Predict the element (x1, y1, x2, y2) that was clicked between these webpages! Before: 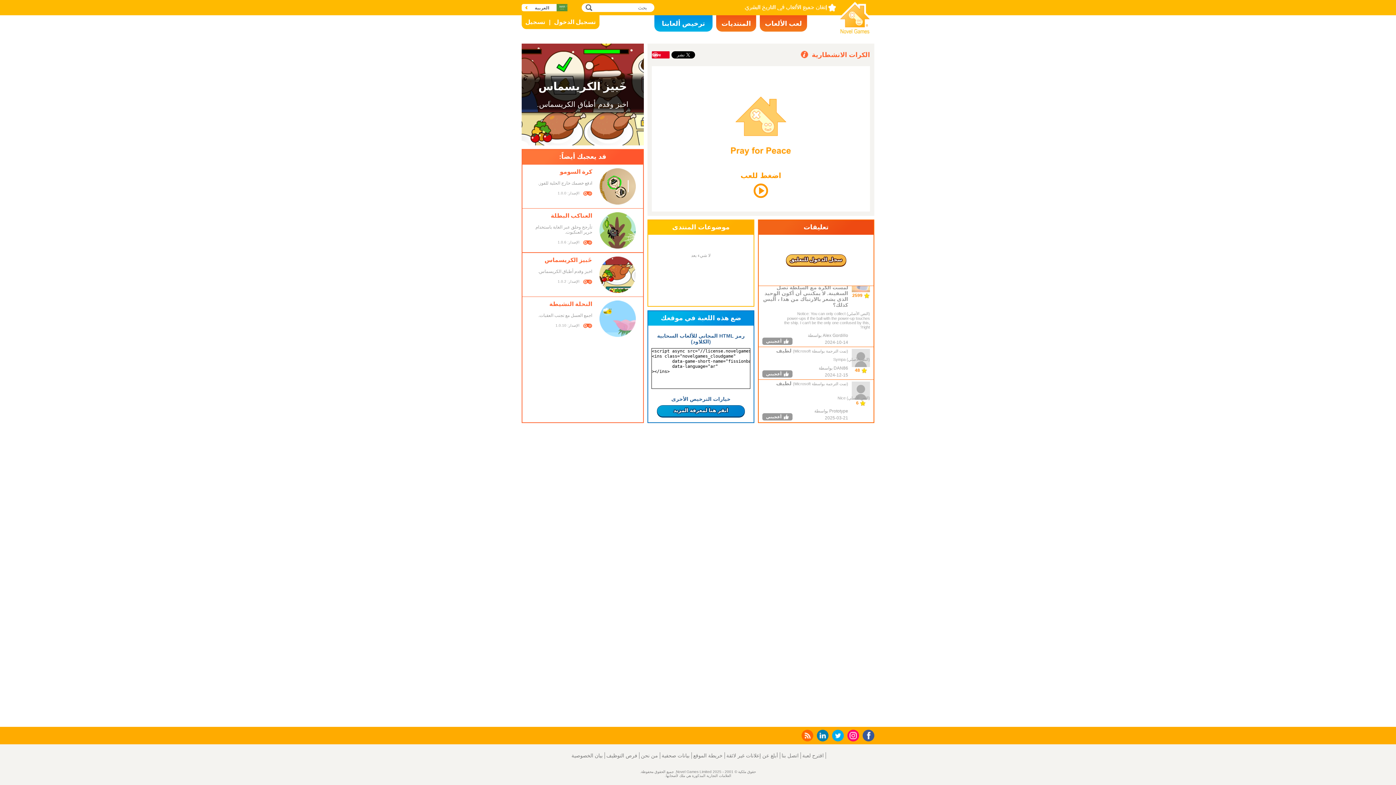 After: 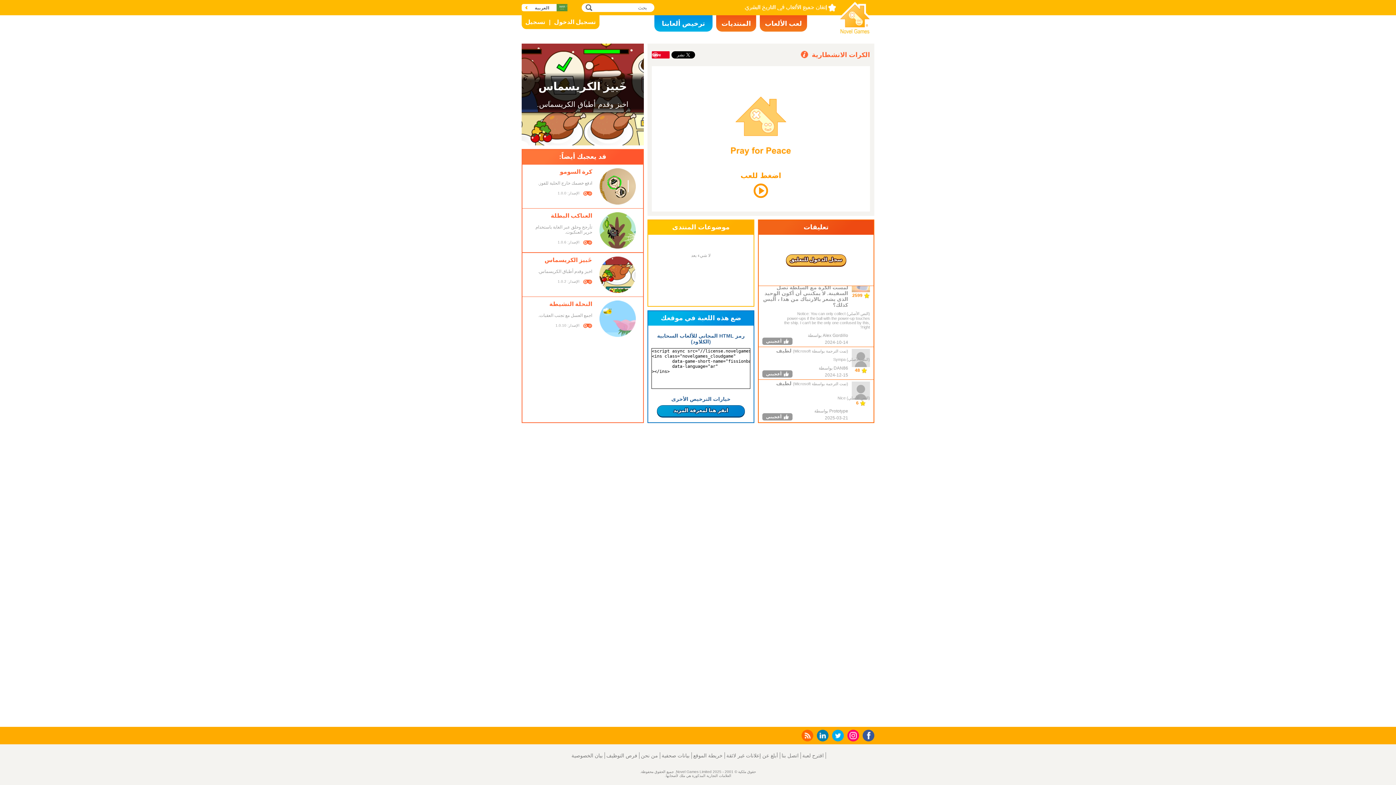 Action: label: Save bbox: (652, 51, 669, 58)